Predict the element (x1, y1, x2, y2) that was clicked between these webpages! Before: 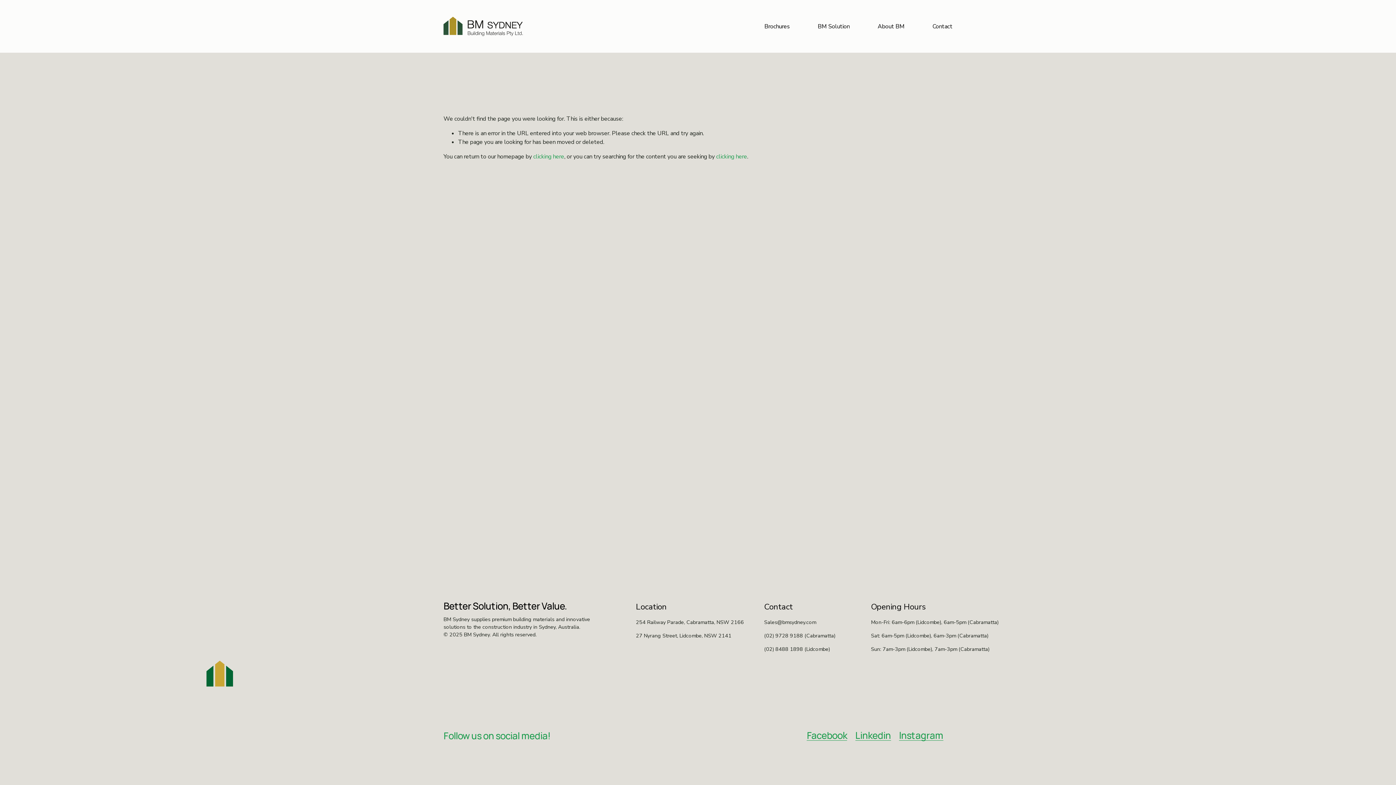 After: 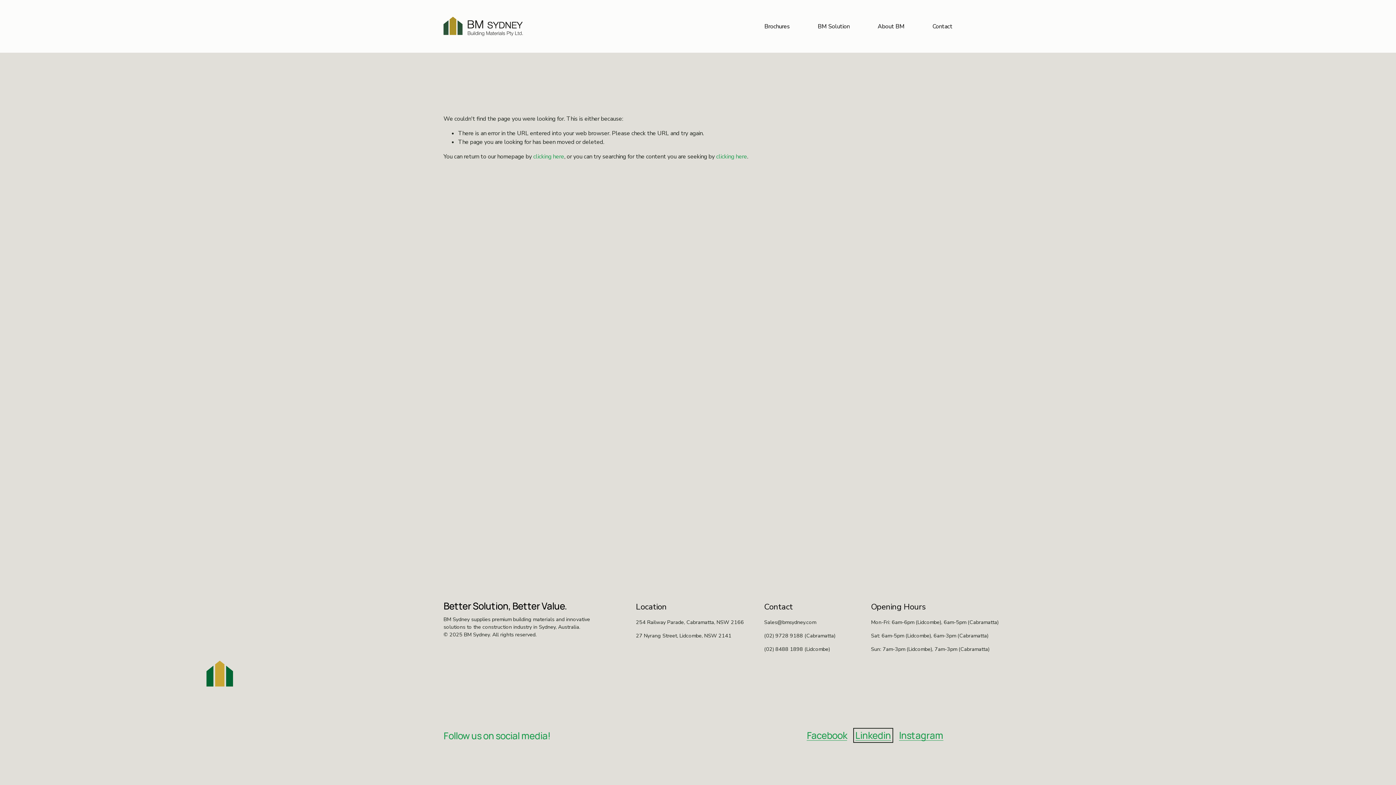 Action: label: Linkedin bbox: (855, 730, 891, 741)